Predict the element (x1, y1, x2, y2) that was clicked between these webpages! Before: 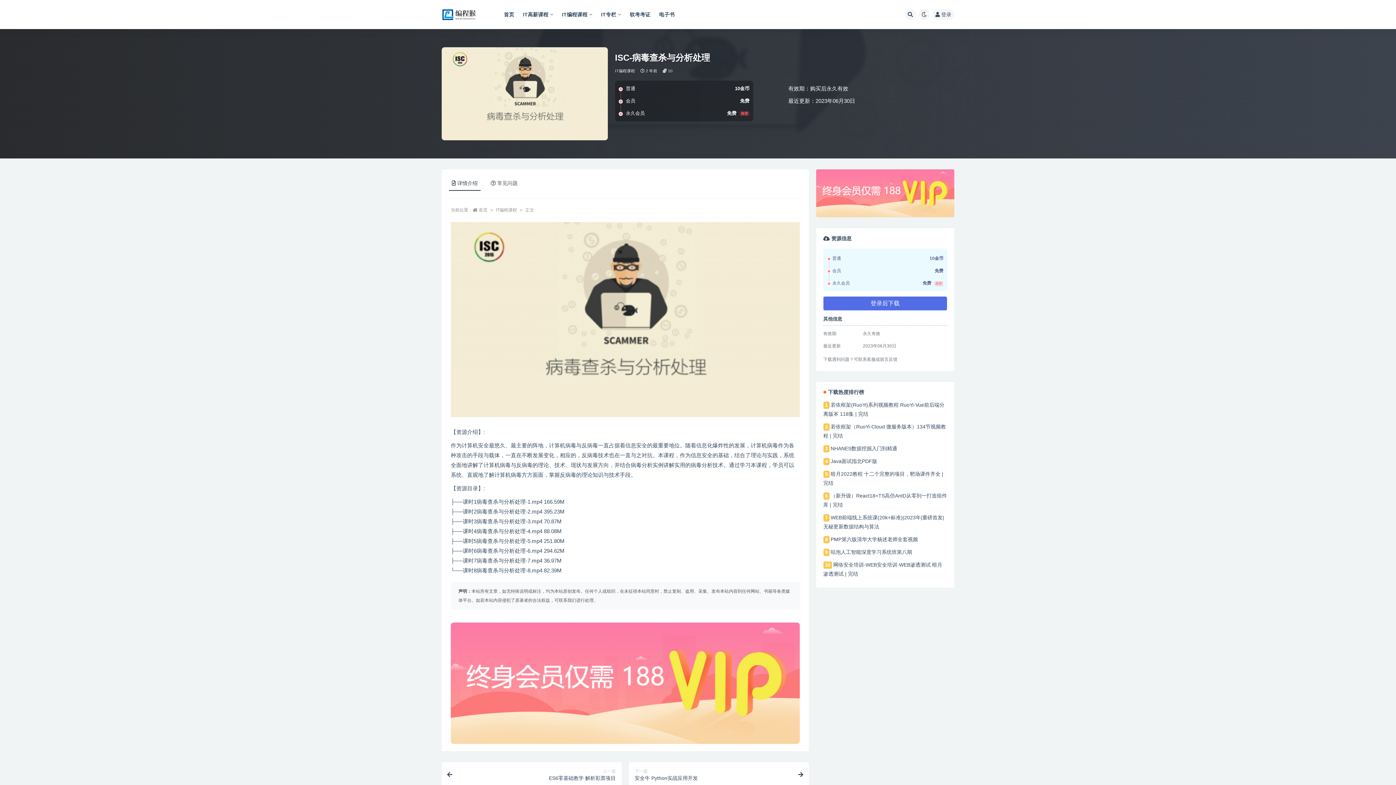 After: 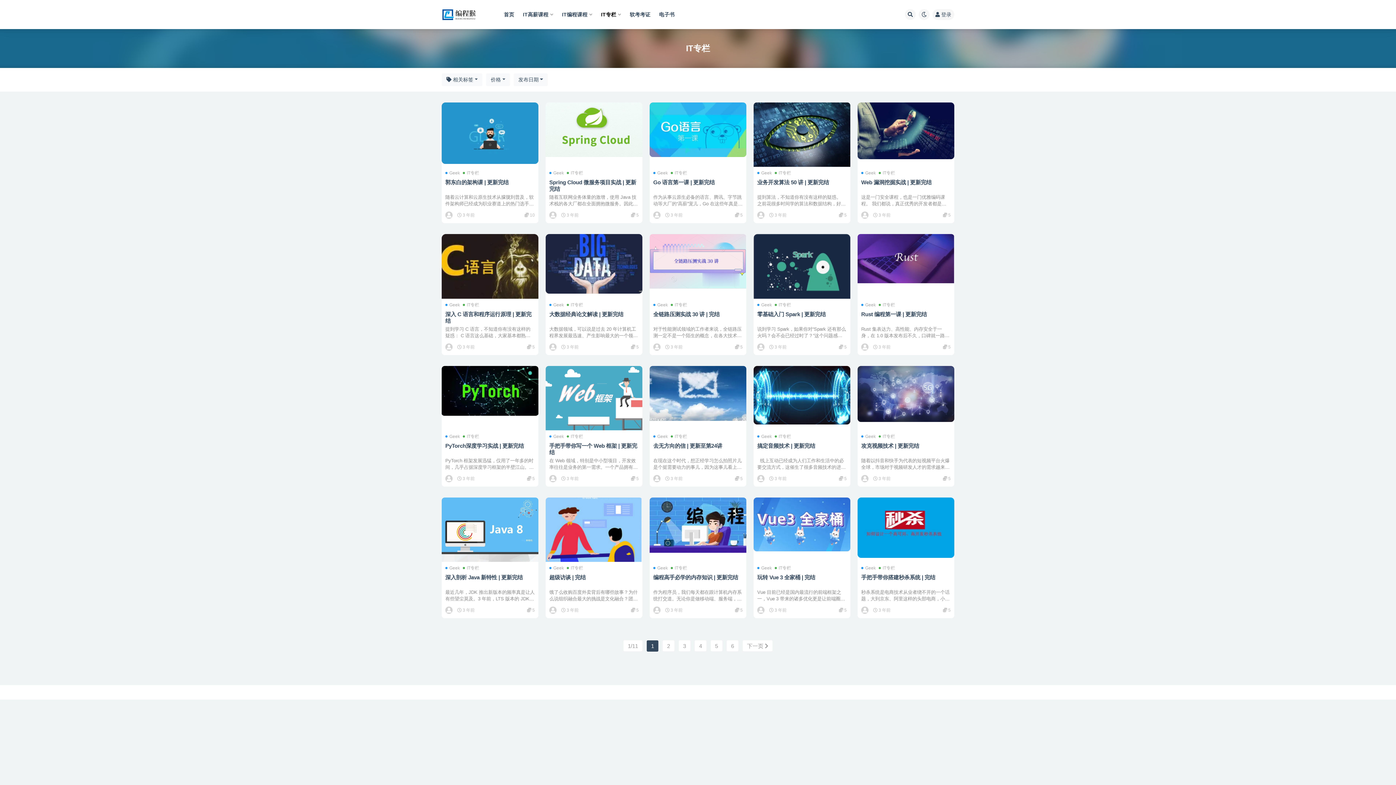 Action: label: IT专栏 bbox: (601, 0, 621, 29)